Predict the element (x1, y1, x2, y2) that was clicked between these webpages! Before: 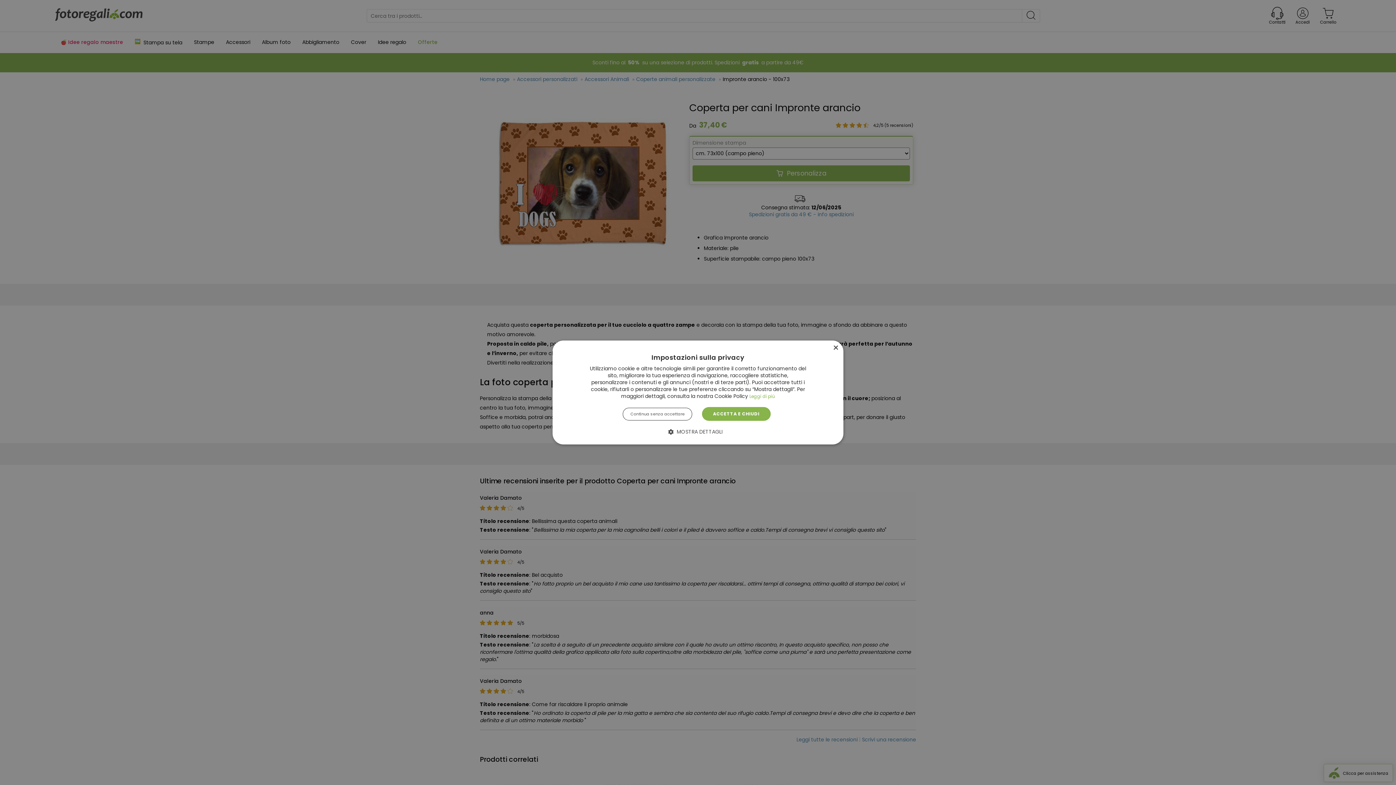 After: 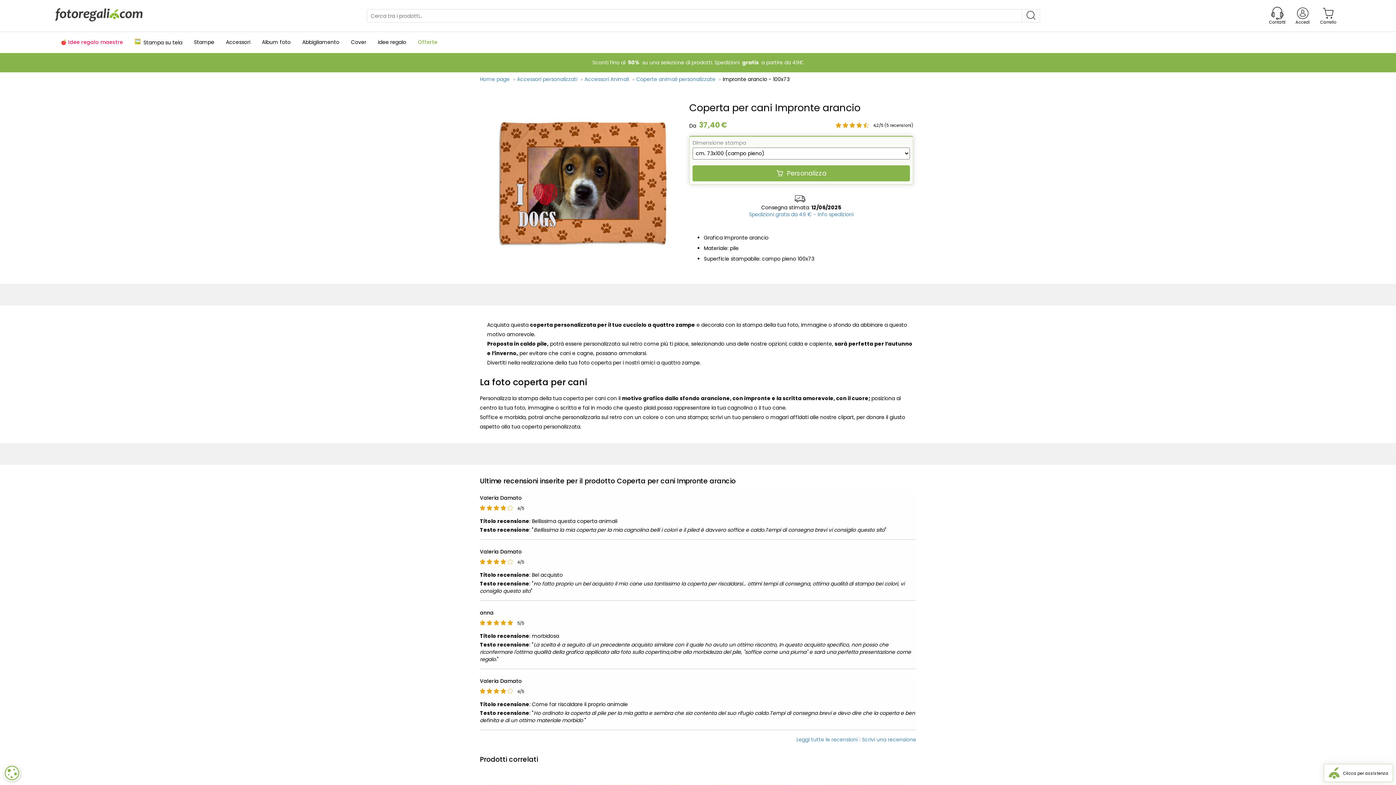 Action: bbox: (702, 407, 770, 421) label: ACCETTA E CHIUDI